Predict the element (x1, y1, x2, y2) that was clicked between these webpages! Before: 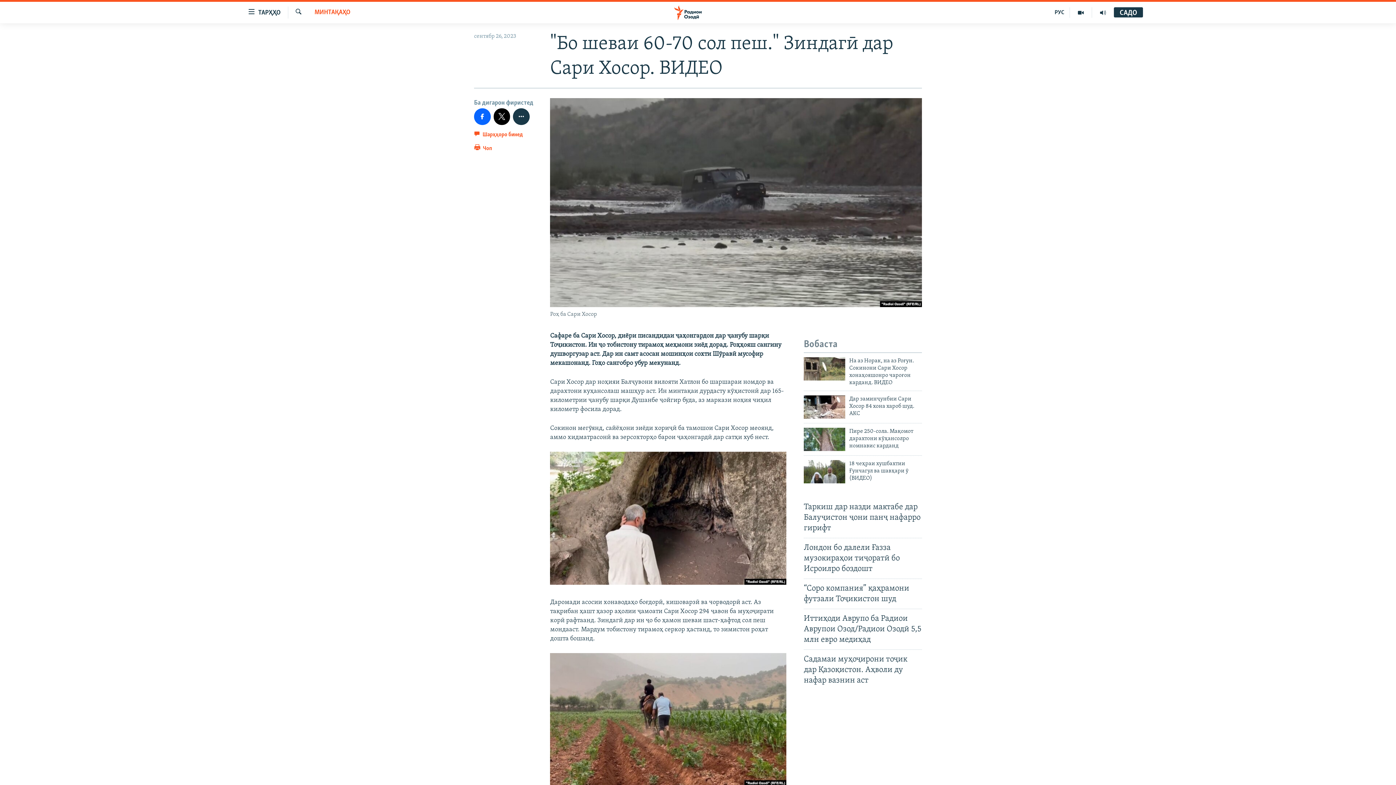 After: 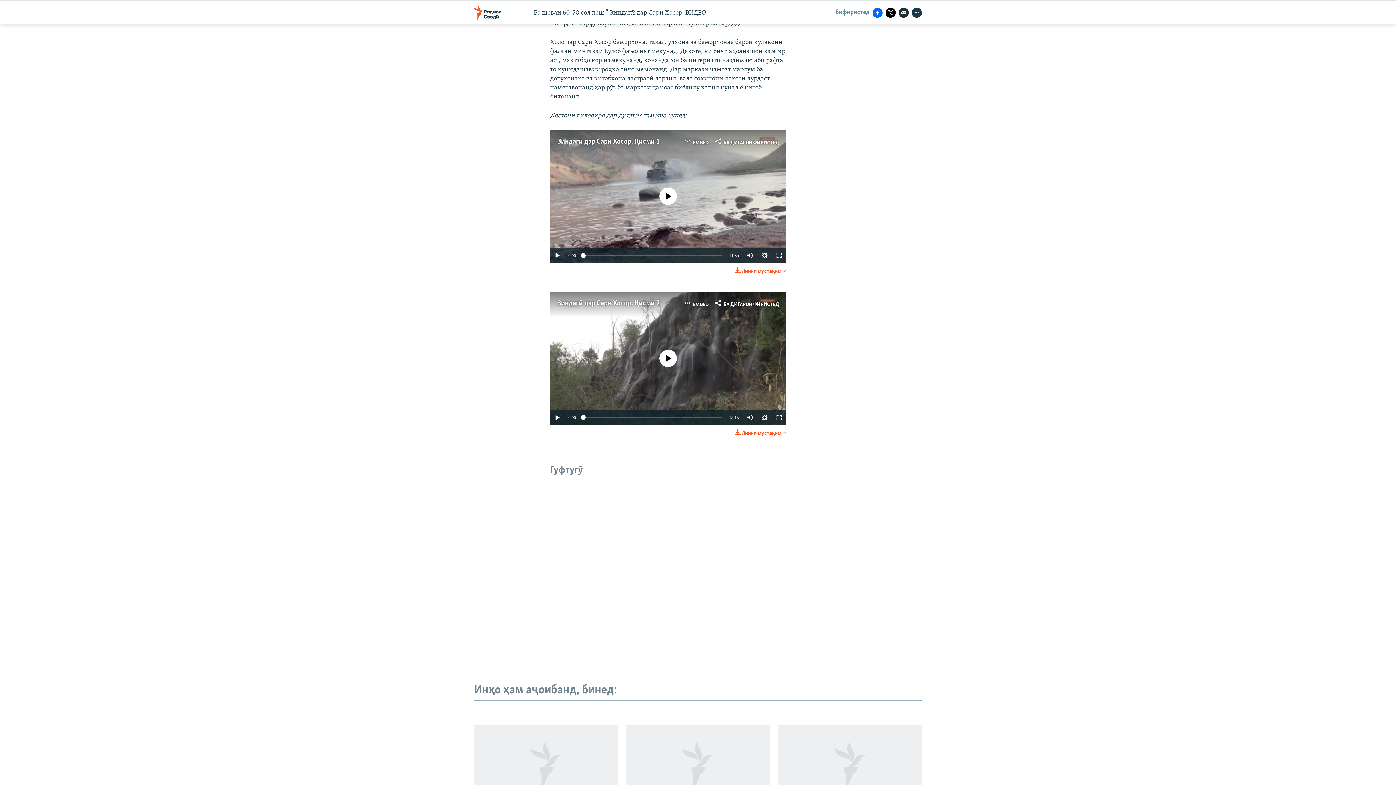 Action: label:  Шарҳҳоро бинед bbox: (474, 129, 523, 143)